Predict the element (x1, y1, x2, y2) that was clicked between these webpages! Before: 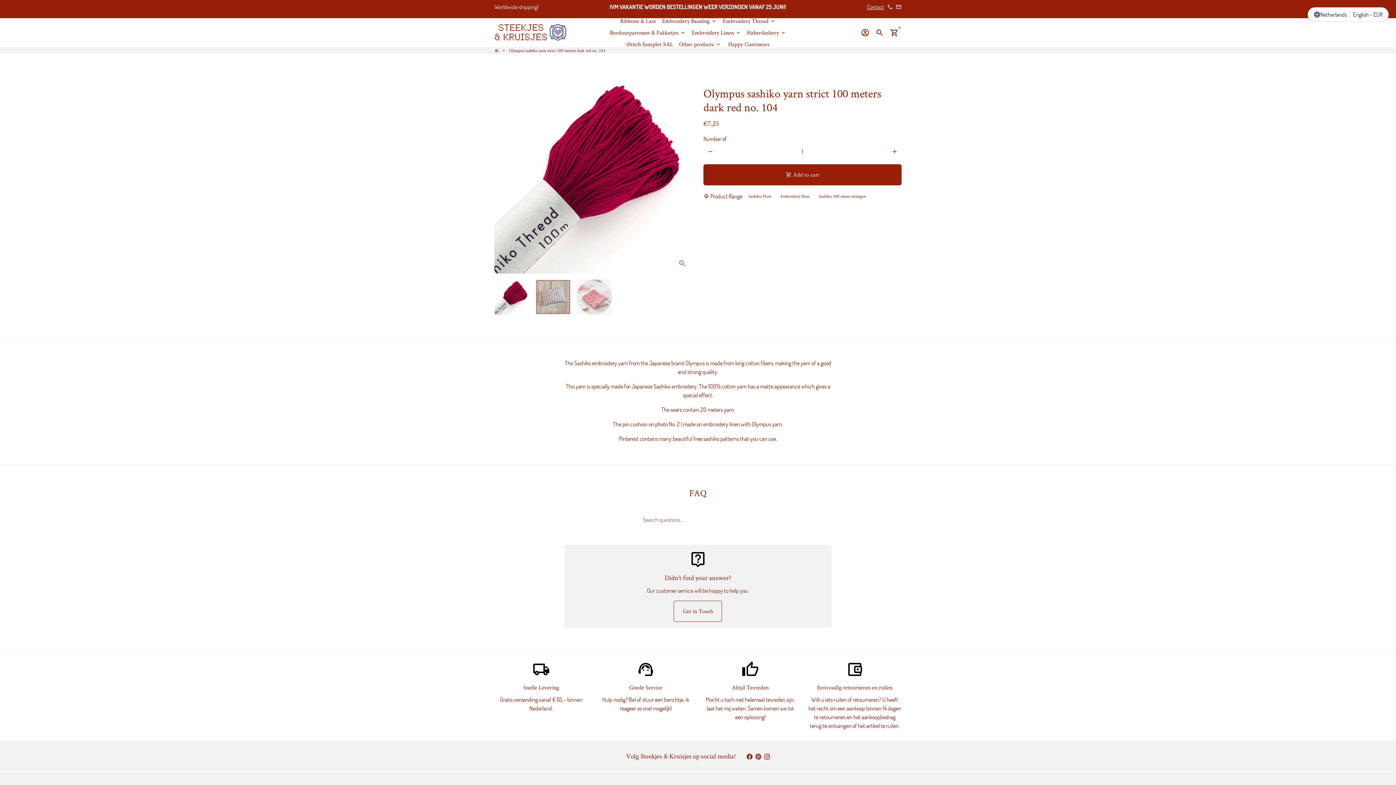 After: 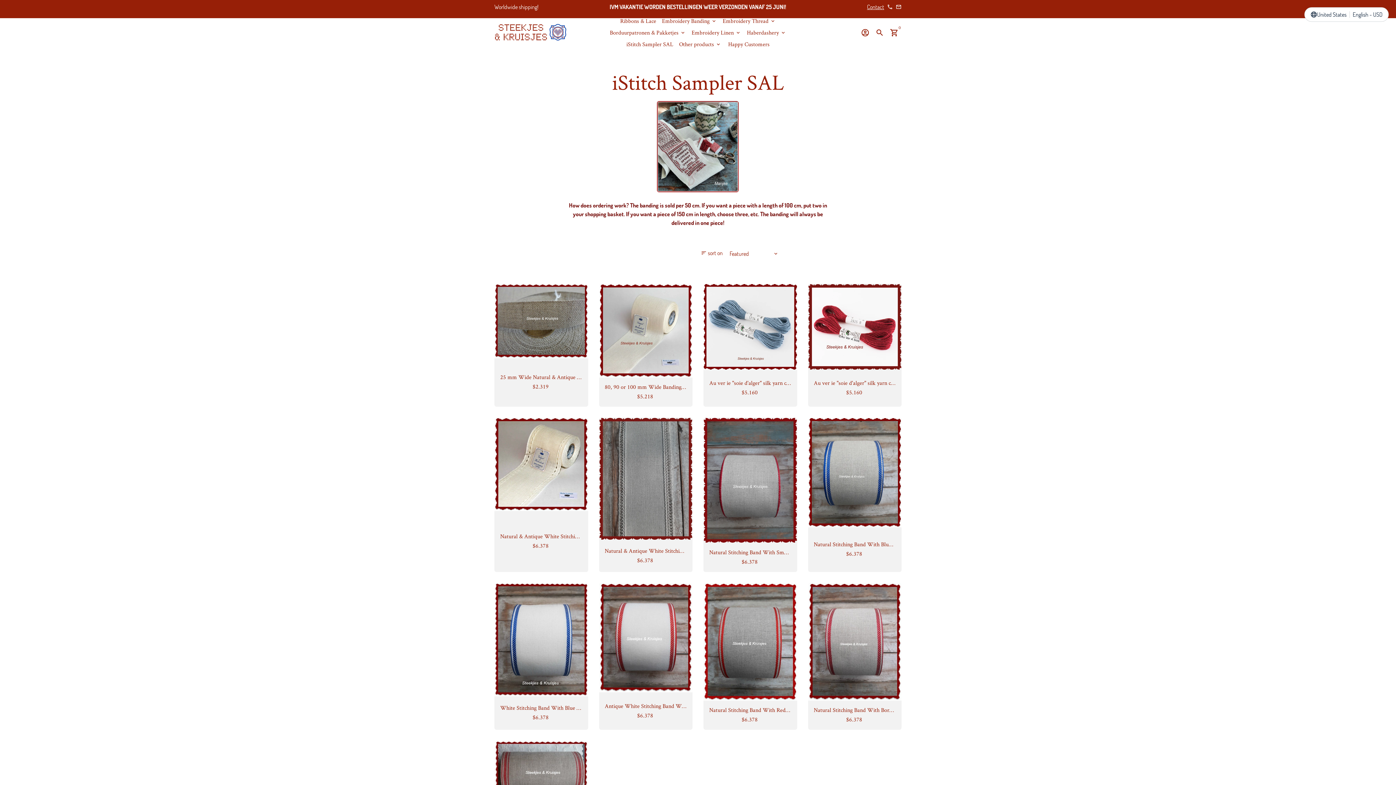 Action: bbox: (623, 38, 676, 50) label: iStitch Sampler SAL